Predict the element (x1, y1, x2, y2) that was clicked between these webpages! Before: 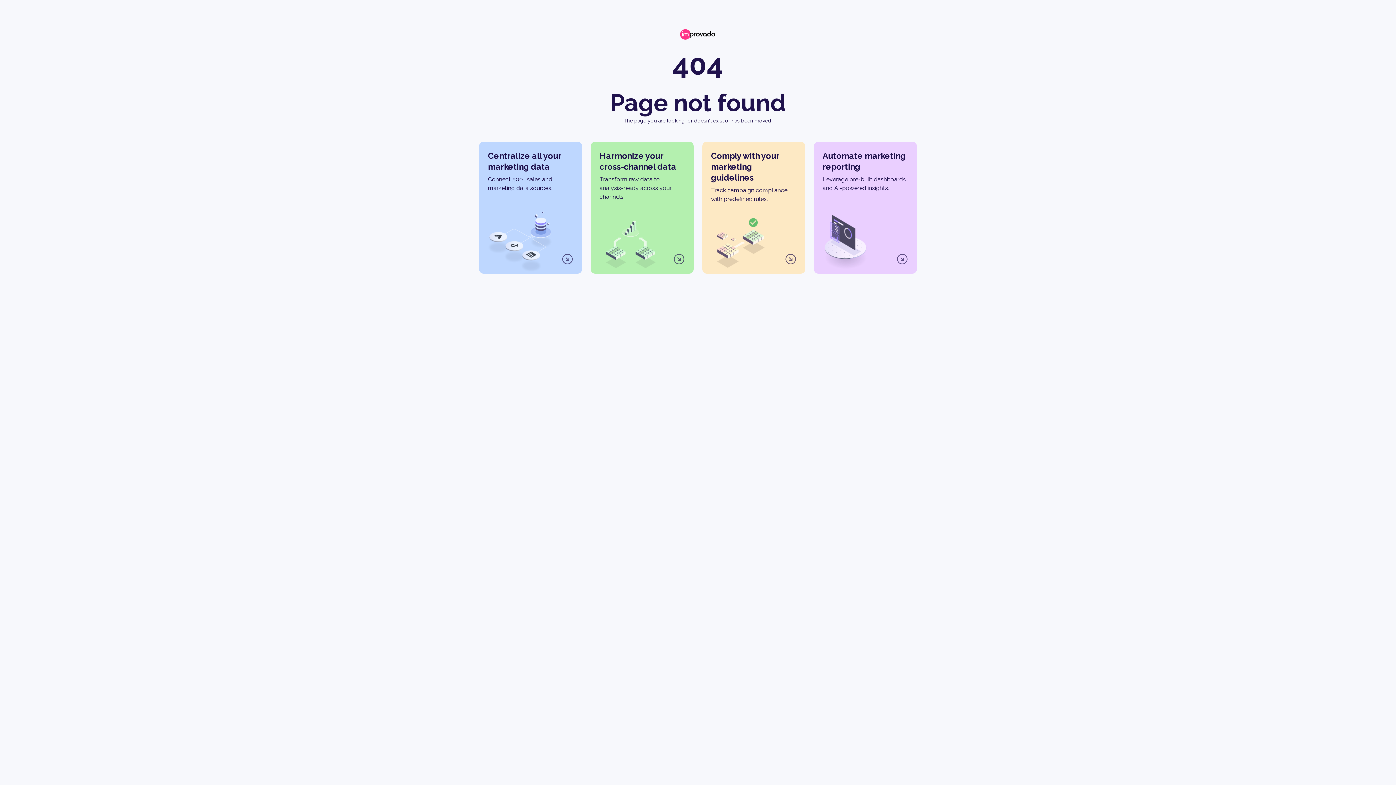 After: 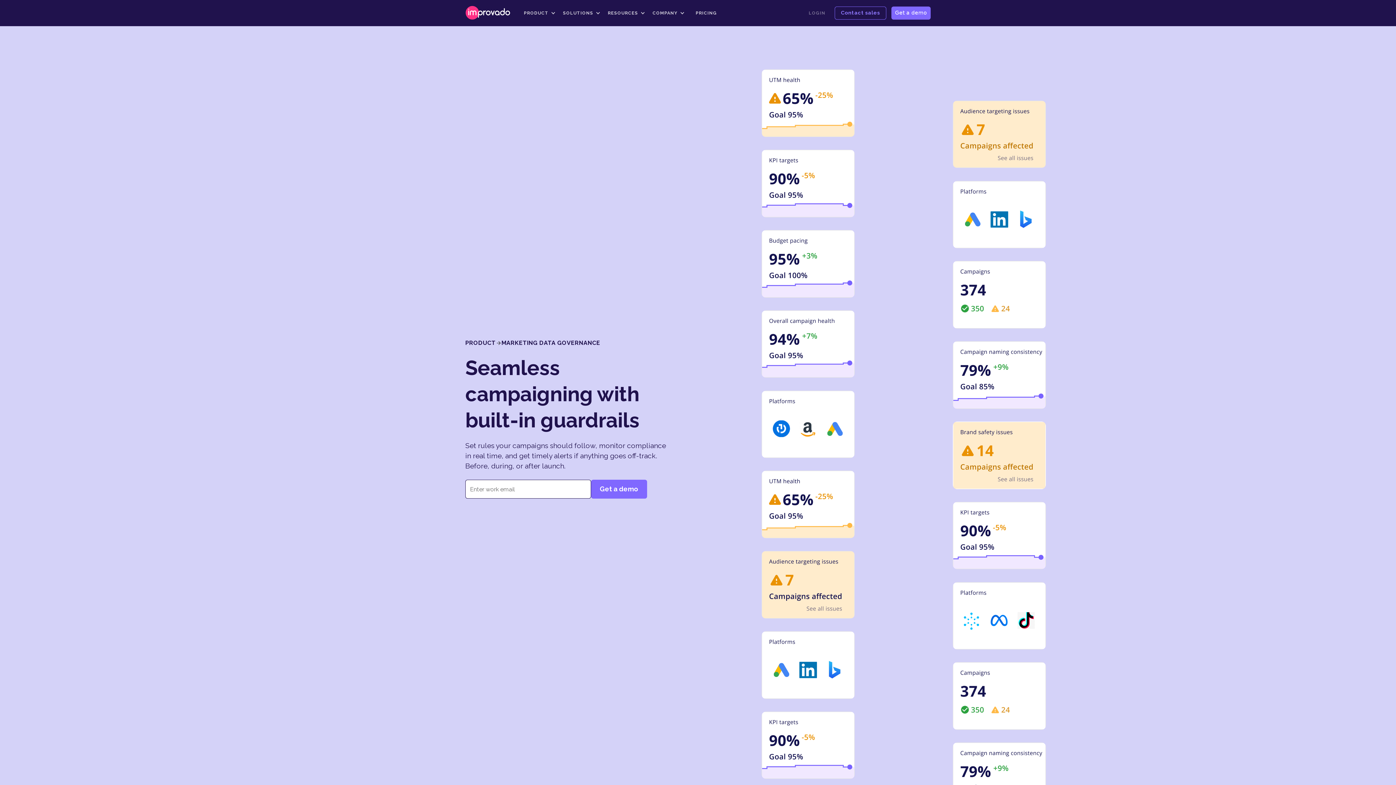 Action: label: Comply with your marketing guidelines

Track campaign compliance with predefined rules. bbox: (702, 141, 805, 273)